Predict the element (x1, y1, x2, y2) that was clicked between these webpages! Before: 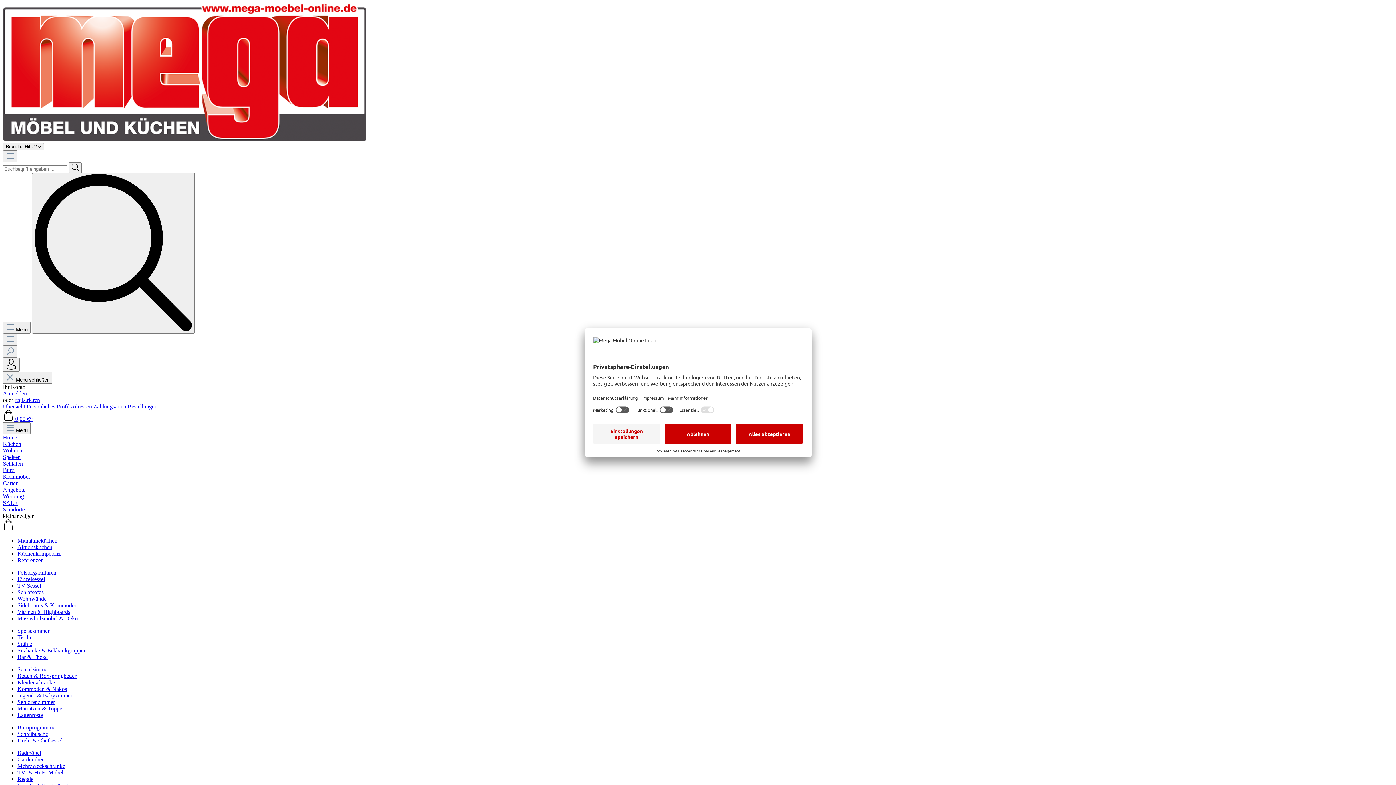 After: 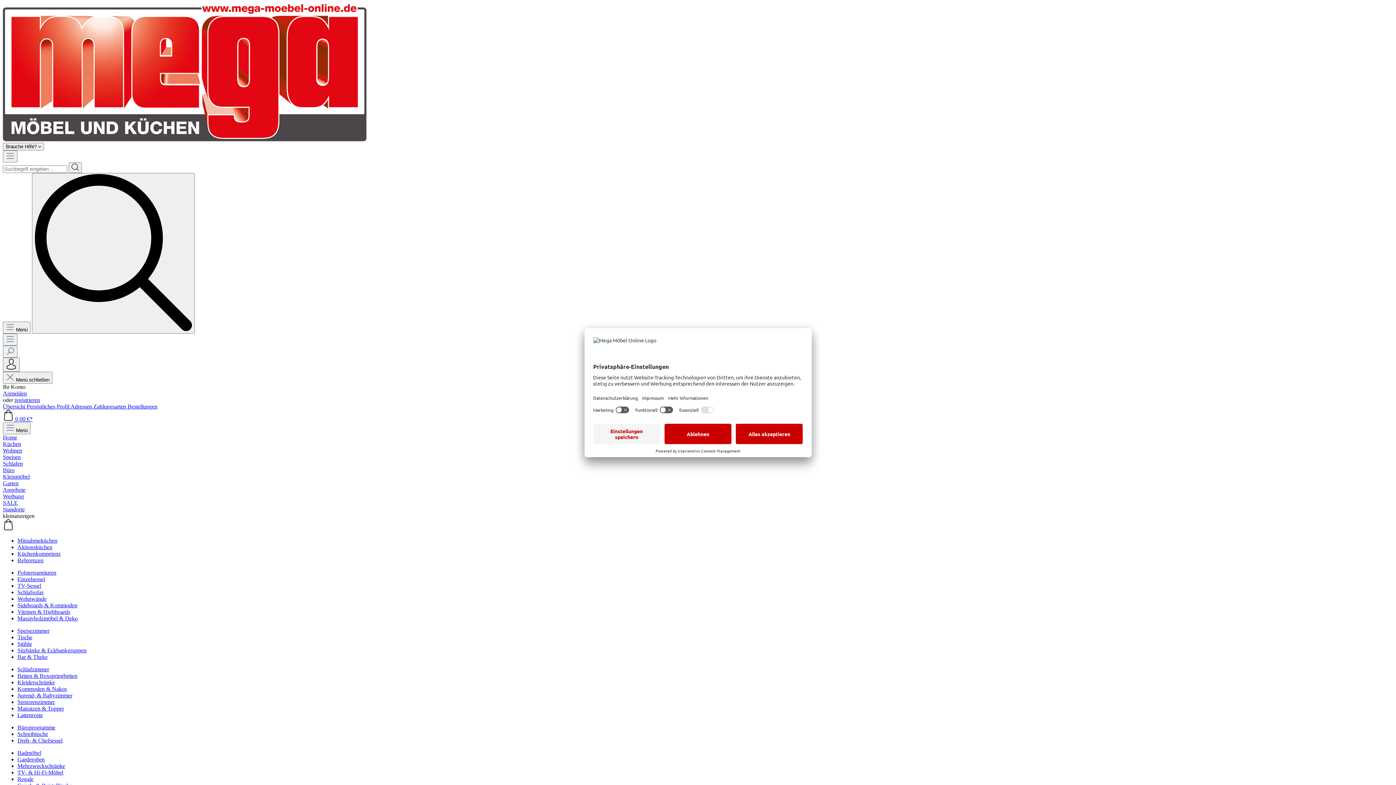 Action: label: Mehrzweckschränke bbox: (17, 763, 65, 769)